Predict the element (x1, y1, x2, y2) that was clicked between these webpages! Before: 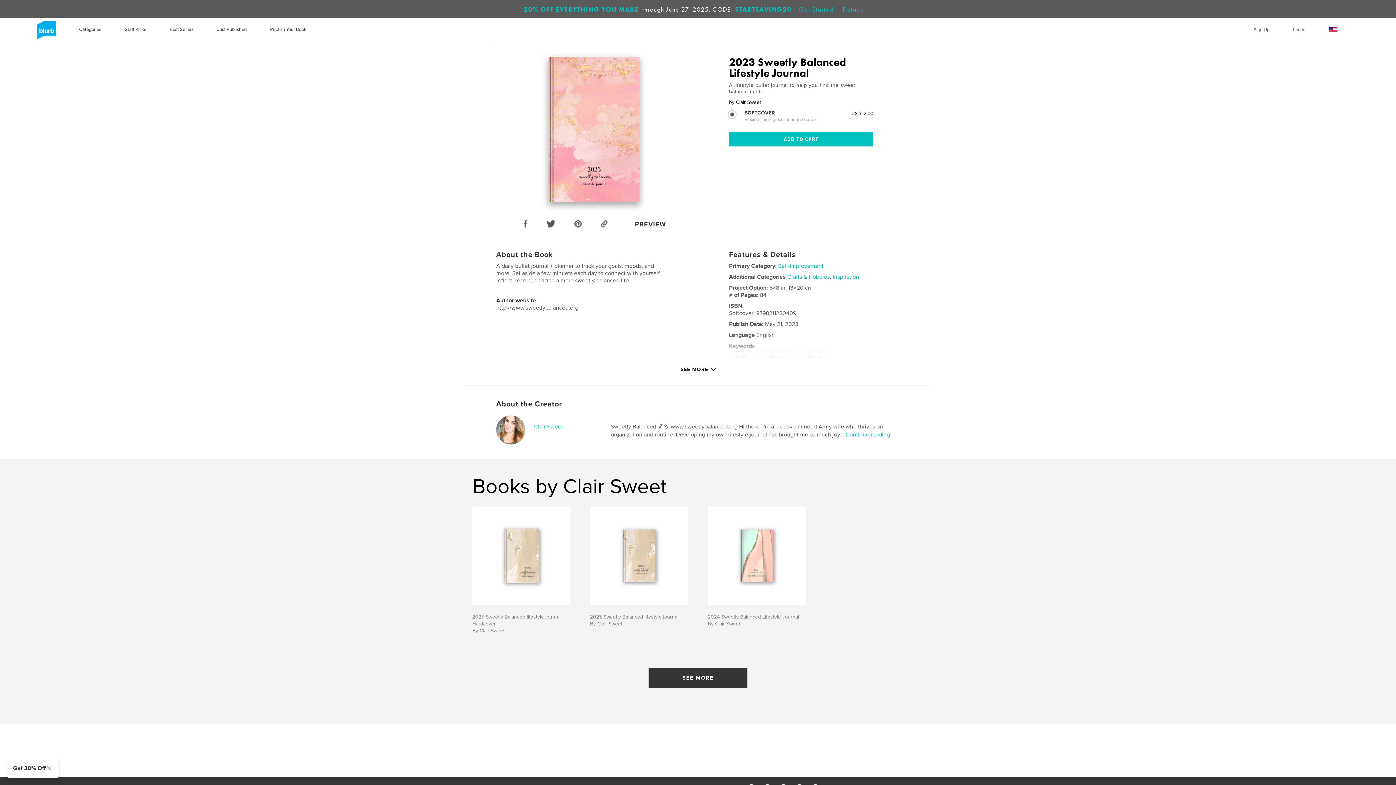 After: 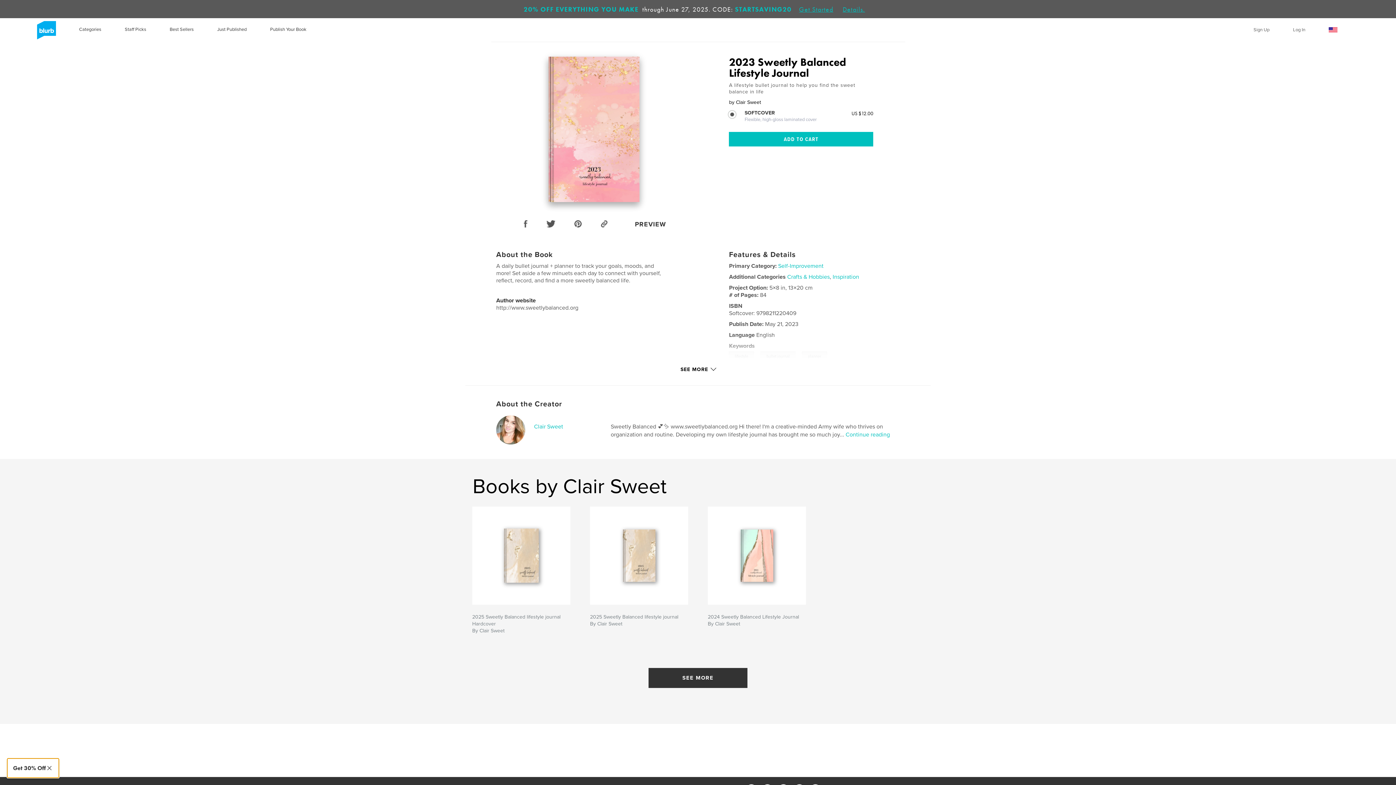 Action: label: Get 30% Off
CLOSE GET 30% OFF bbox: (7, 758, 58, 778)